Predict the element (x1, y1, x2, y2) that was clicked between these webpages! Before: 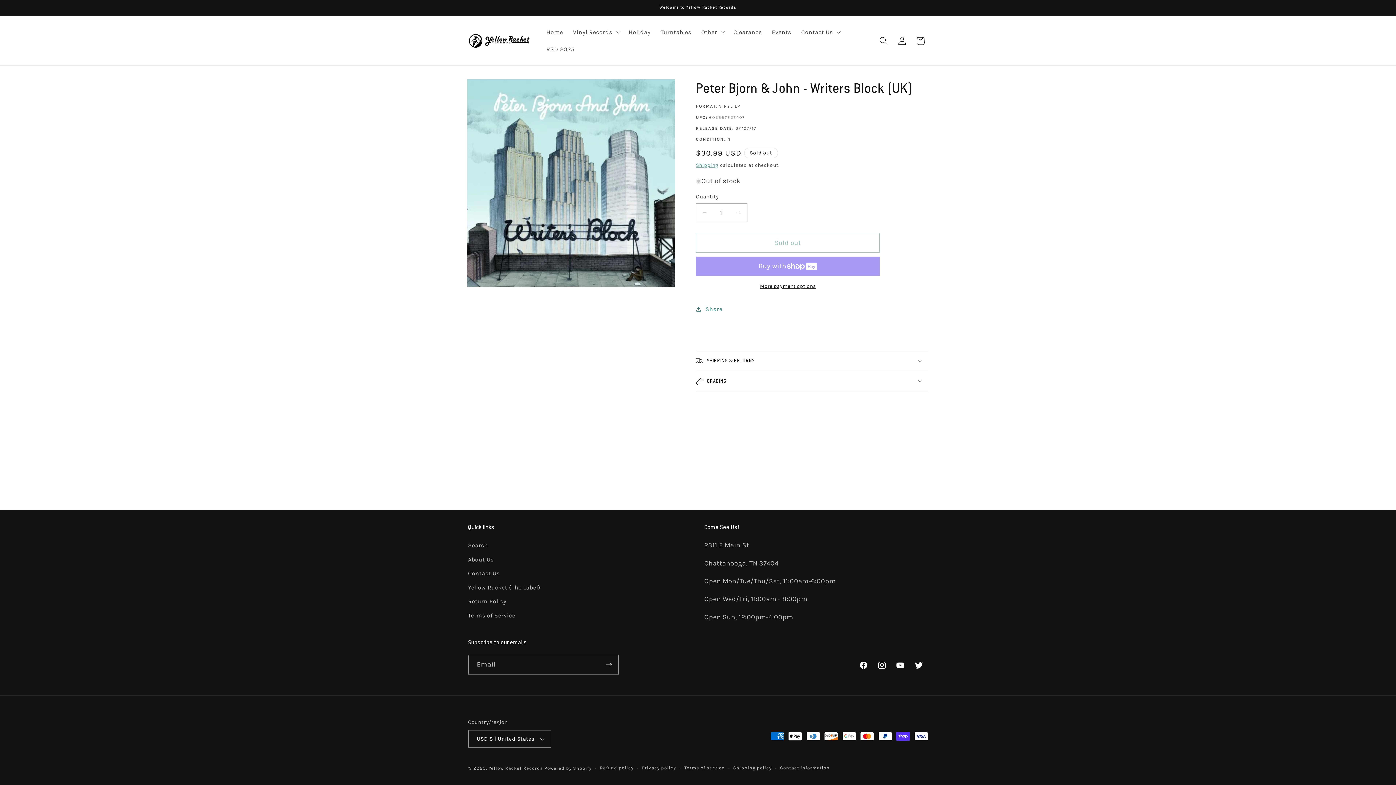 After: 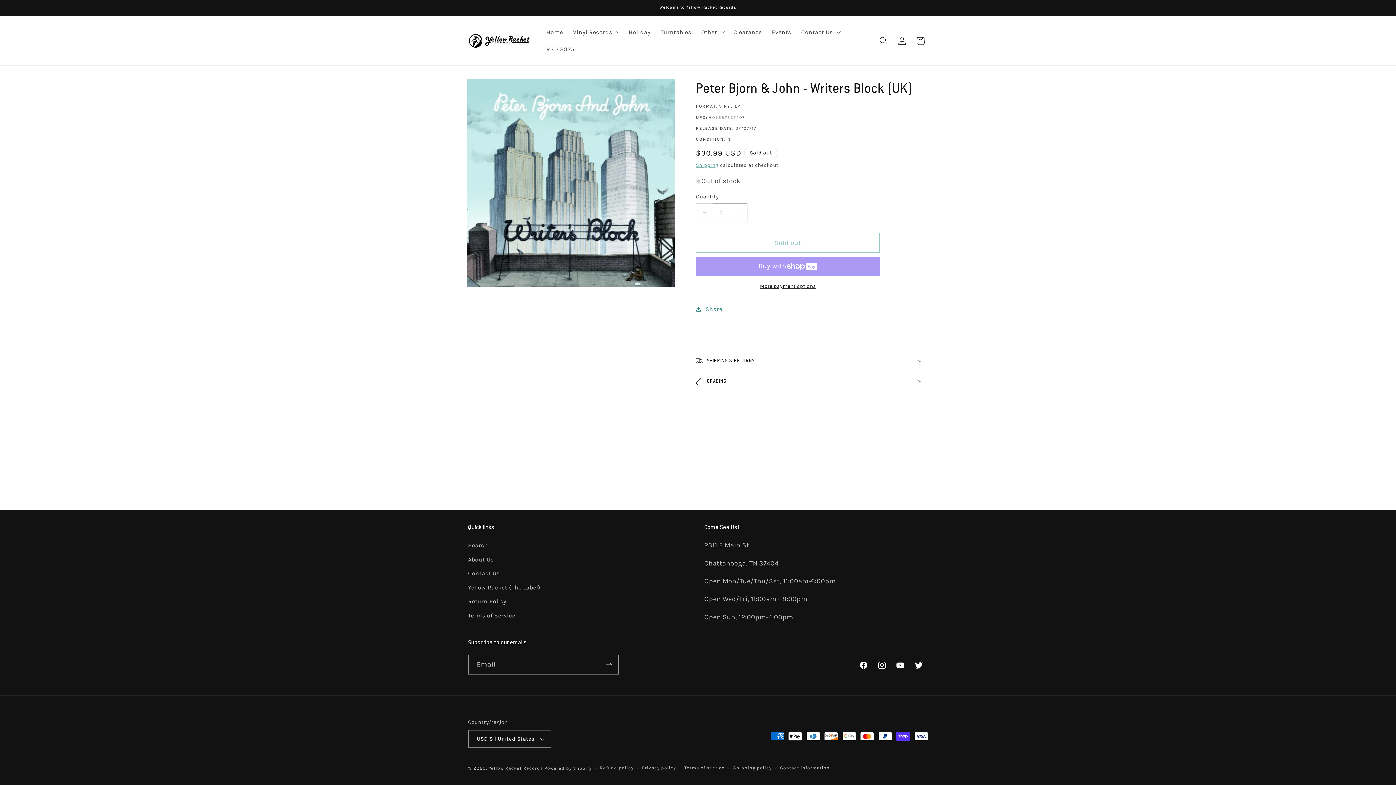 Action: bbox: (696, 203, 712, 222) label: Decrease quantity for Peter Bjorn &amp; John - Writers Block (UK)